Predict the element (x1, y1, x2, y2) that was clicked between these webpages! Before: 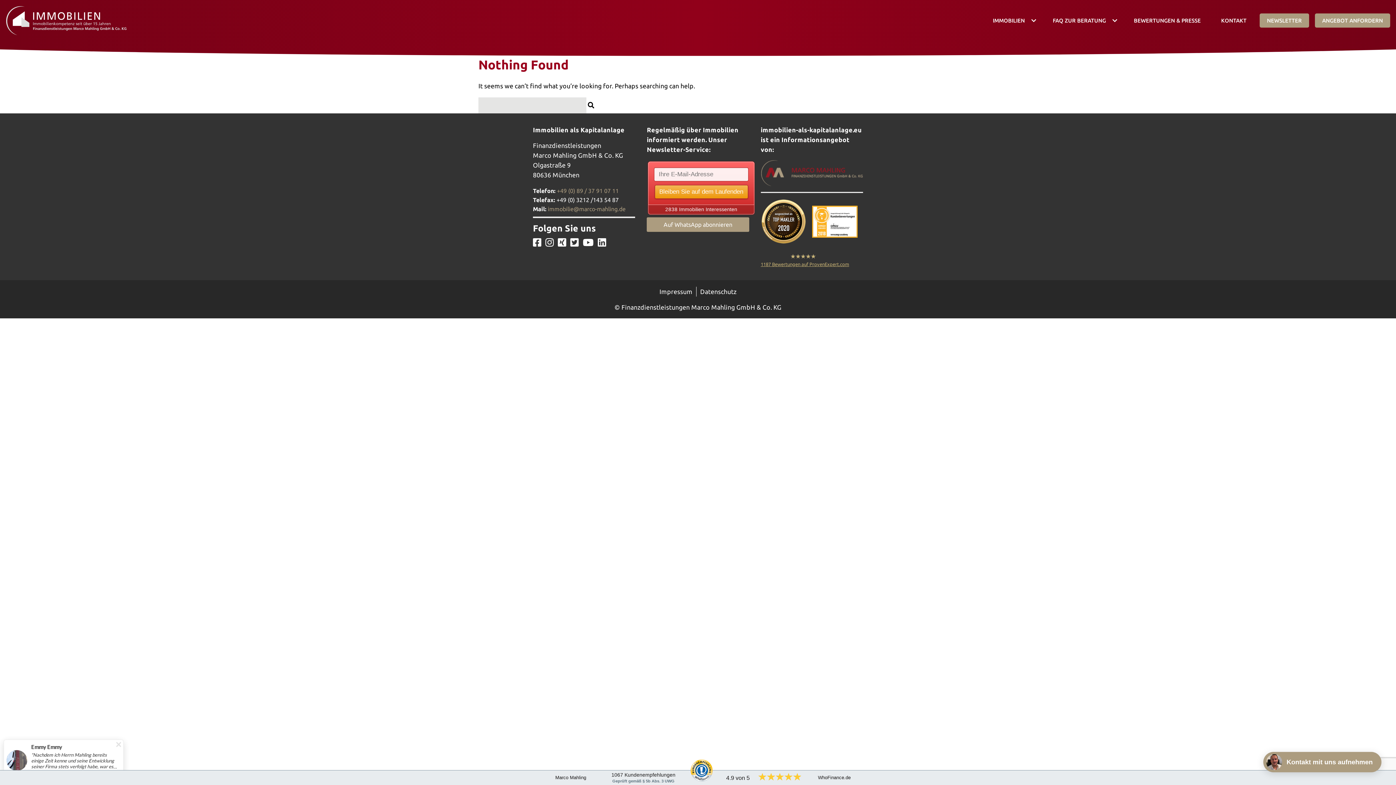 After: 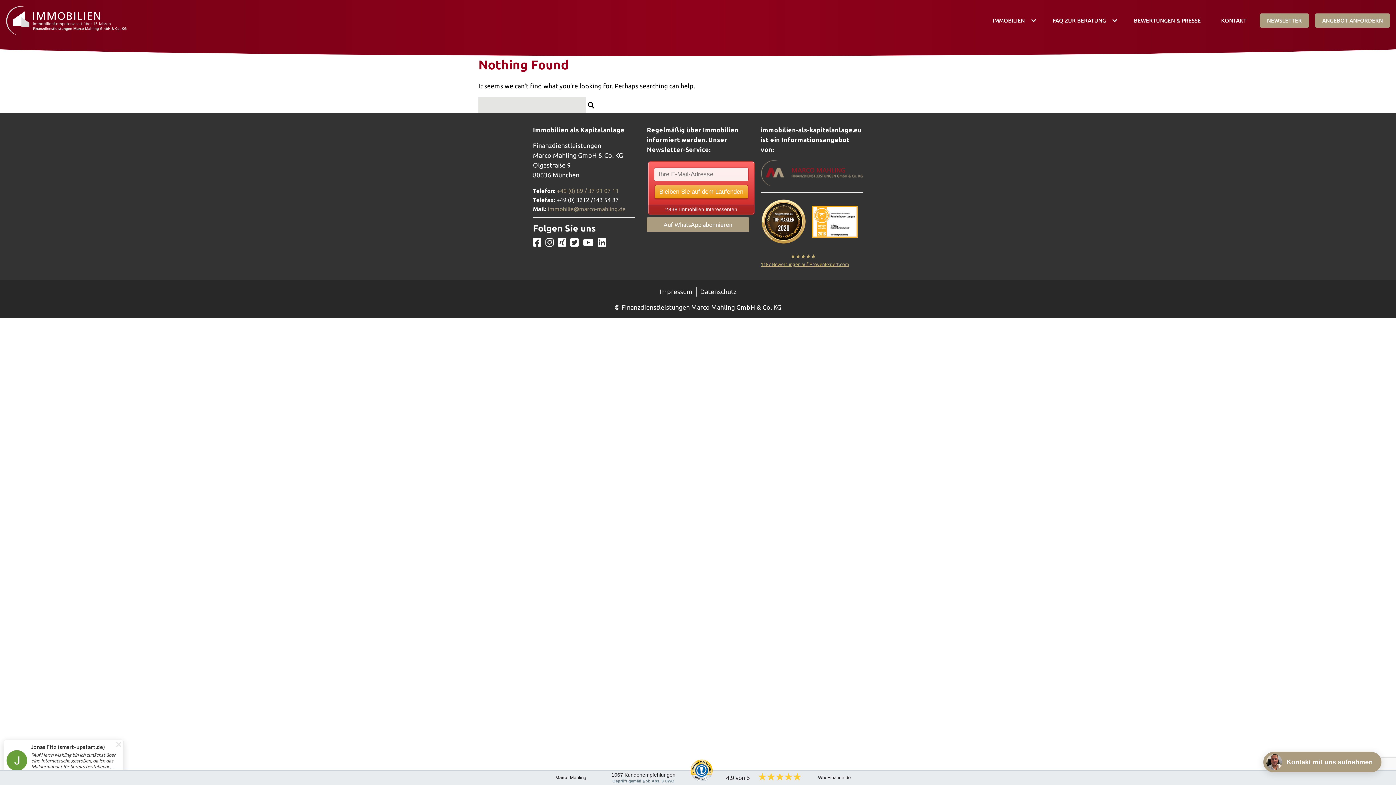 Action: bbox: (760, 180, 863, 187)